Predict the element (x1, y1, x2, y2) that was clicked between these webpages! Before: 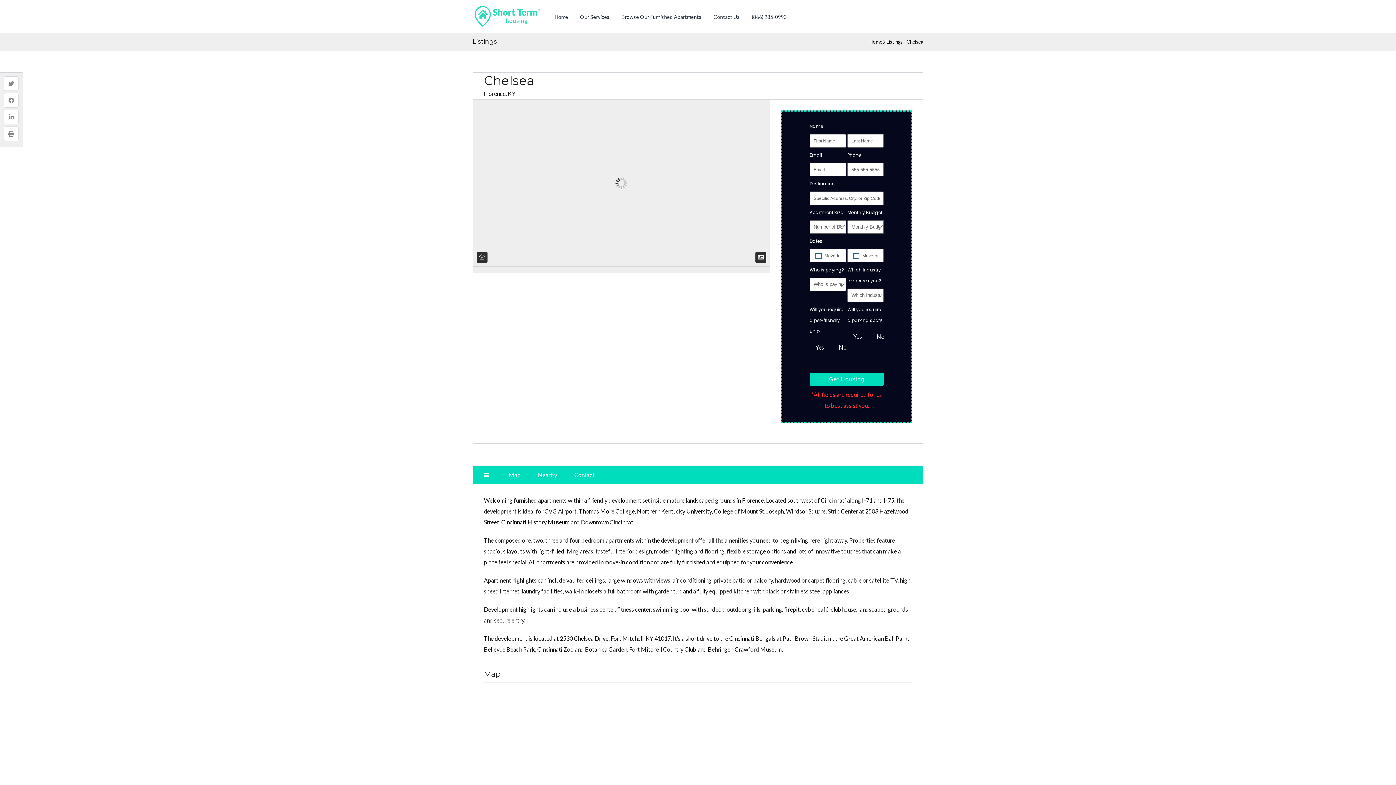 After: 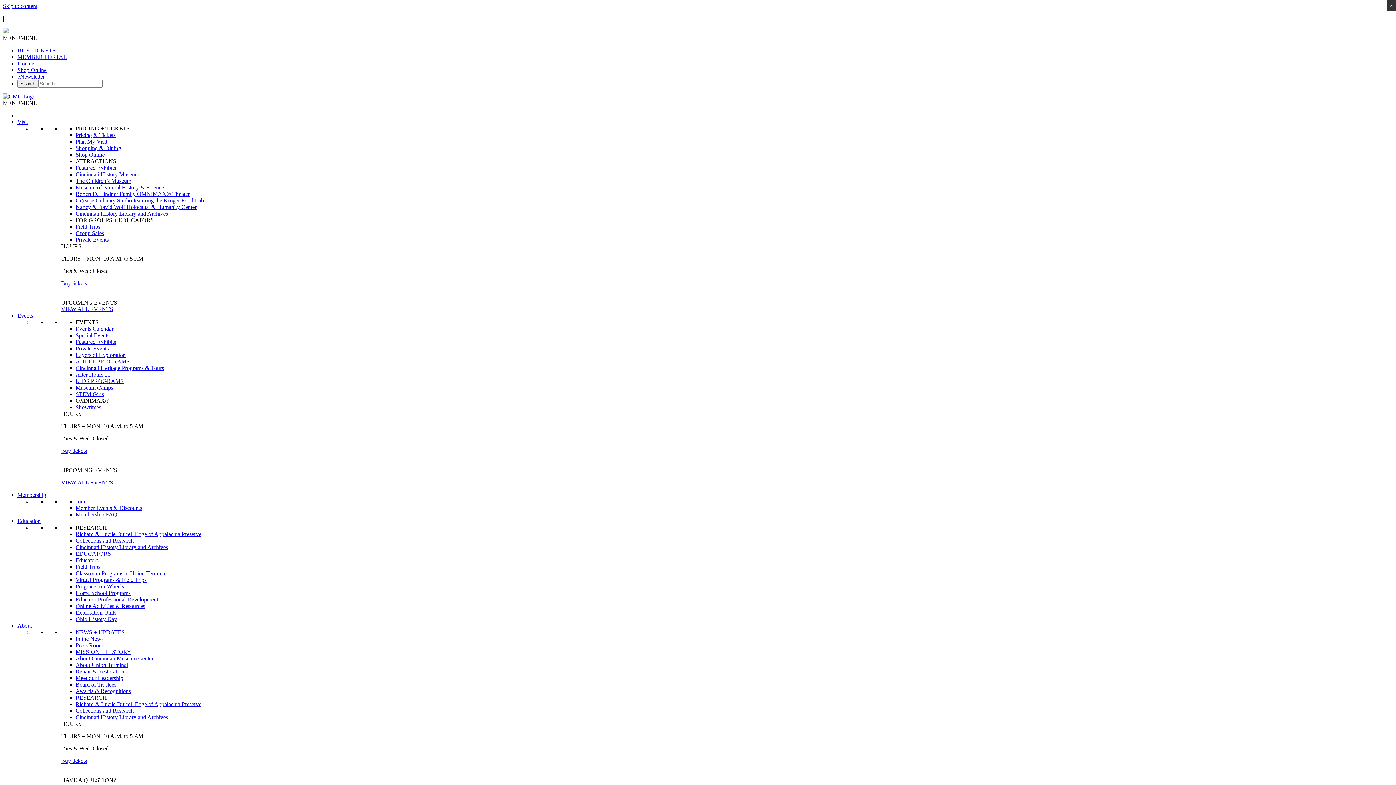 Action: label: Cincinnati History Museum bbox: (501, 518, 569, 525)